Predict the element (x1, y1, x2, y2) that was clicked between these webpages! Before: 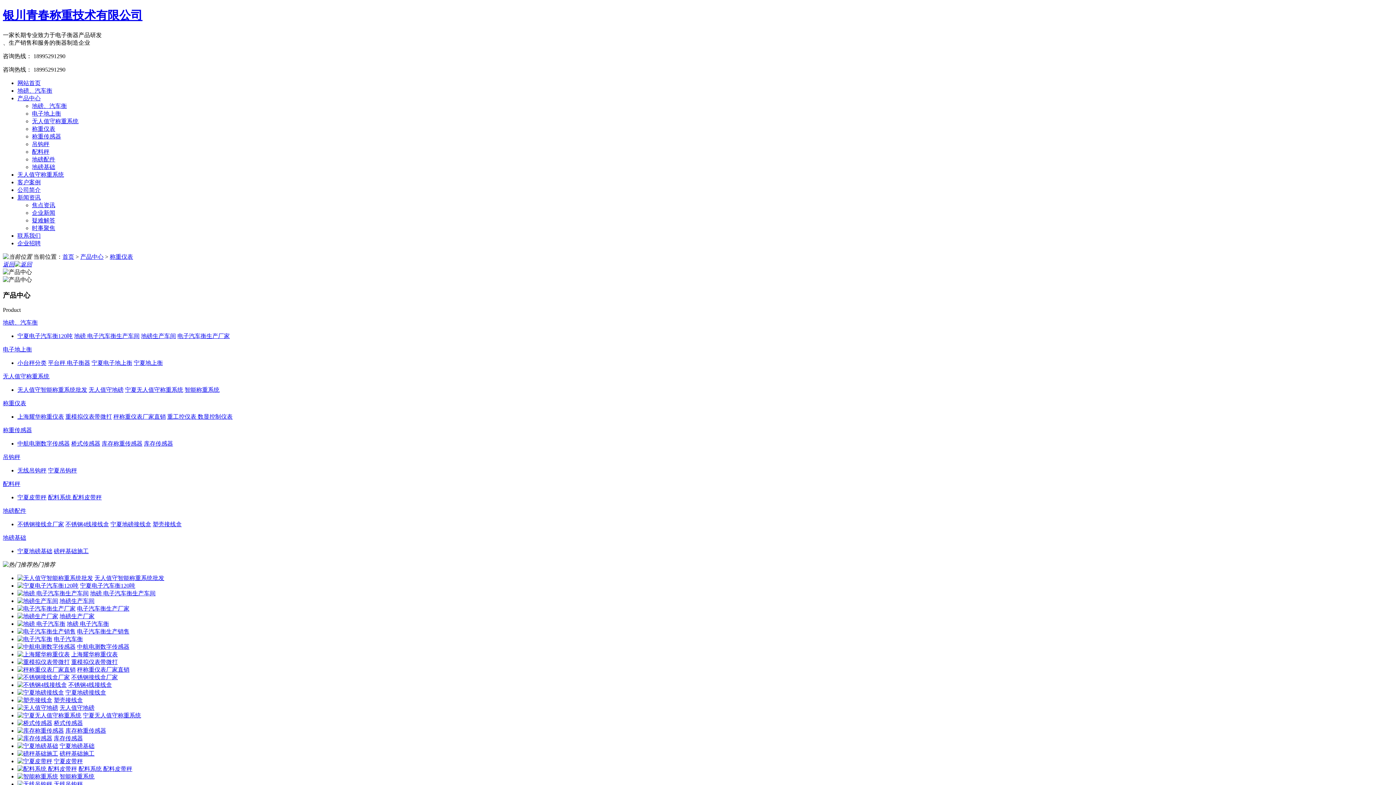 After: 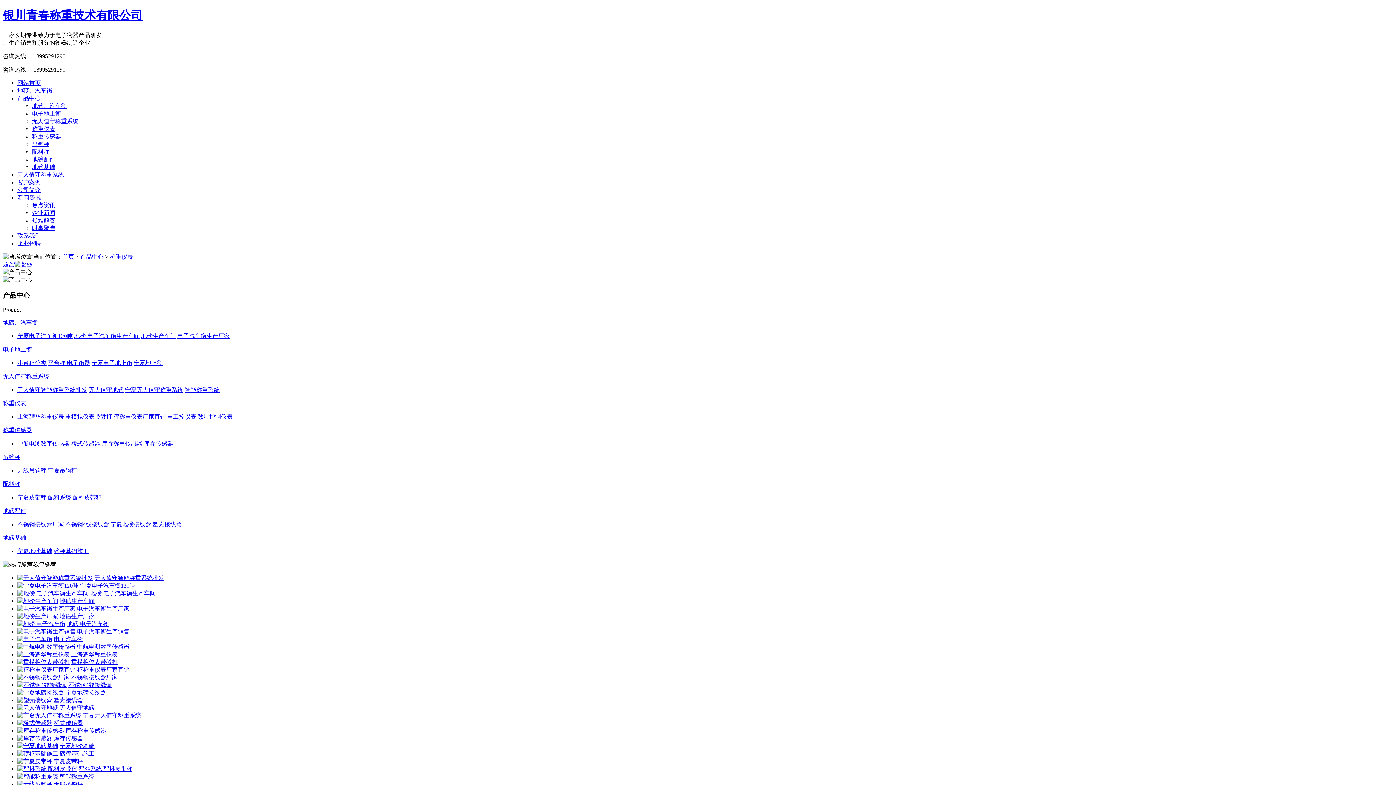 Action: bbox: (17, 413, 64, 420) label: 上海耀华称重仪表